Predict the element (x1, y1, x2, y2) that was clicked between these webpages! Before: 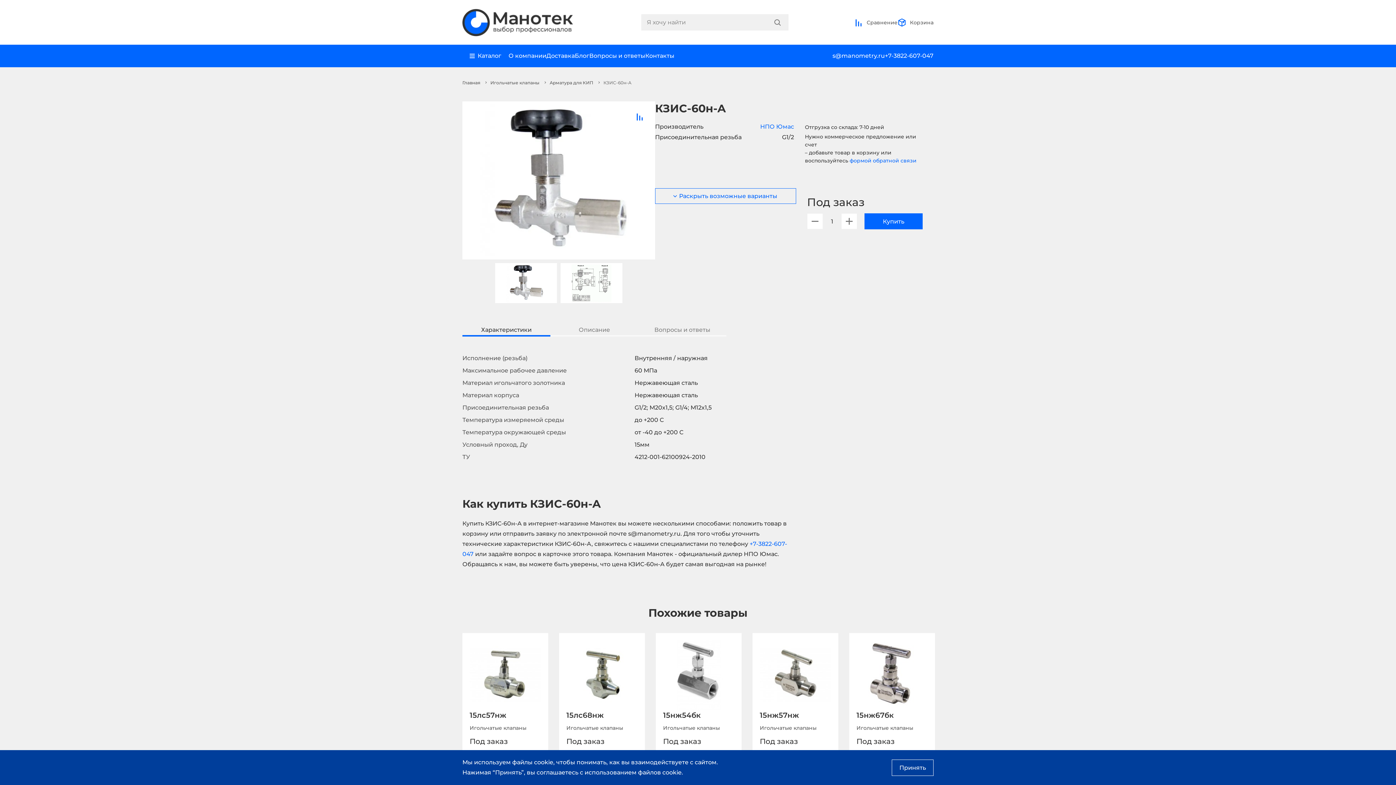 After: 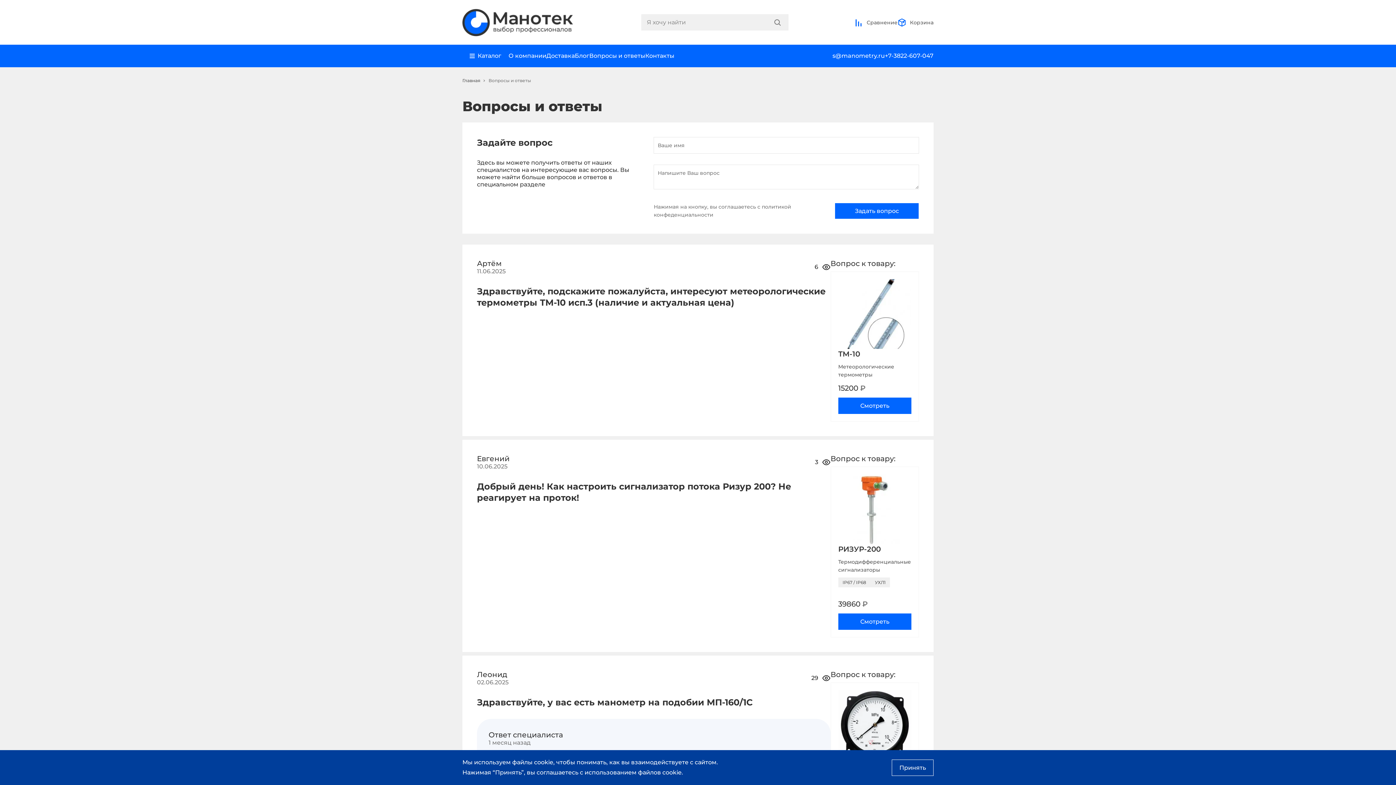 Action: bbox: (589, 51, 645, 60) label: Вопросы и ответы